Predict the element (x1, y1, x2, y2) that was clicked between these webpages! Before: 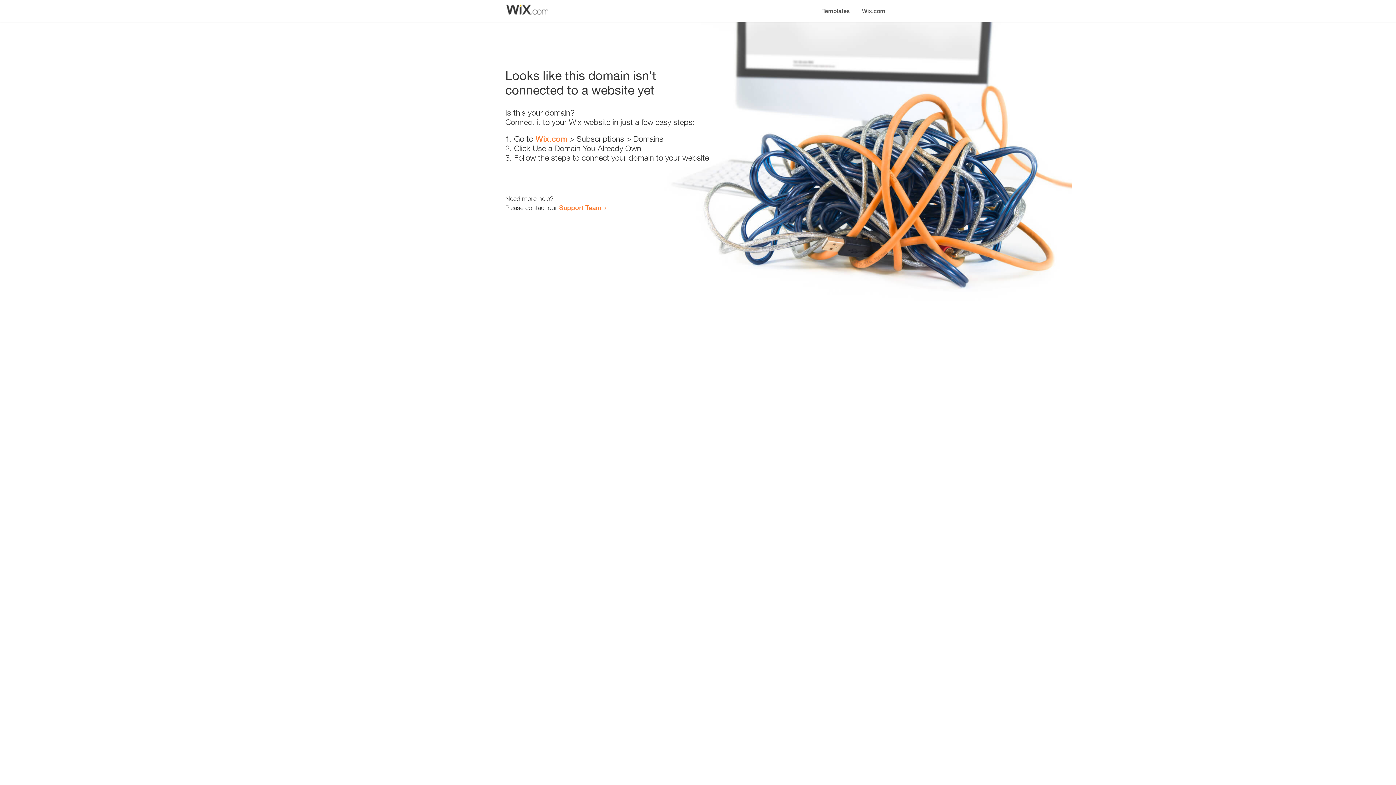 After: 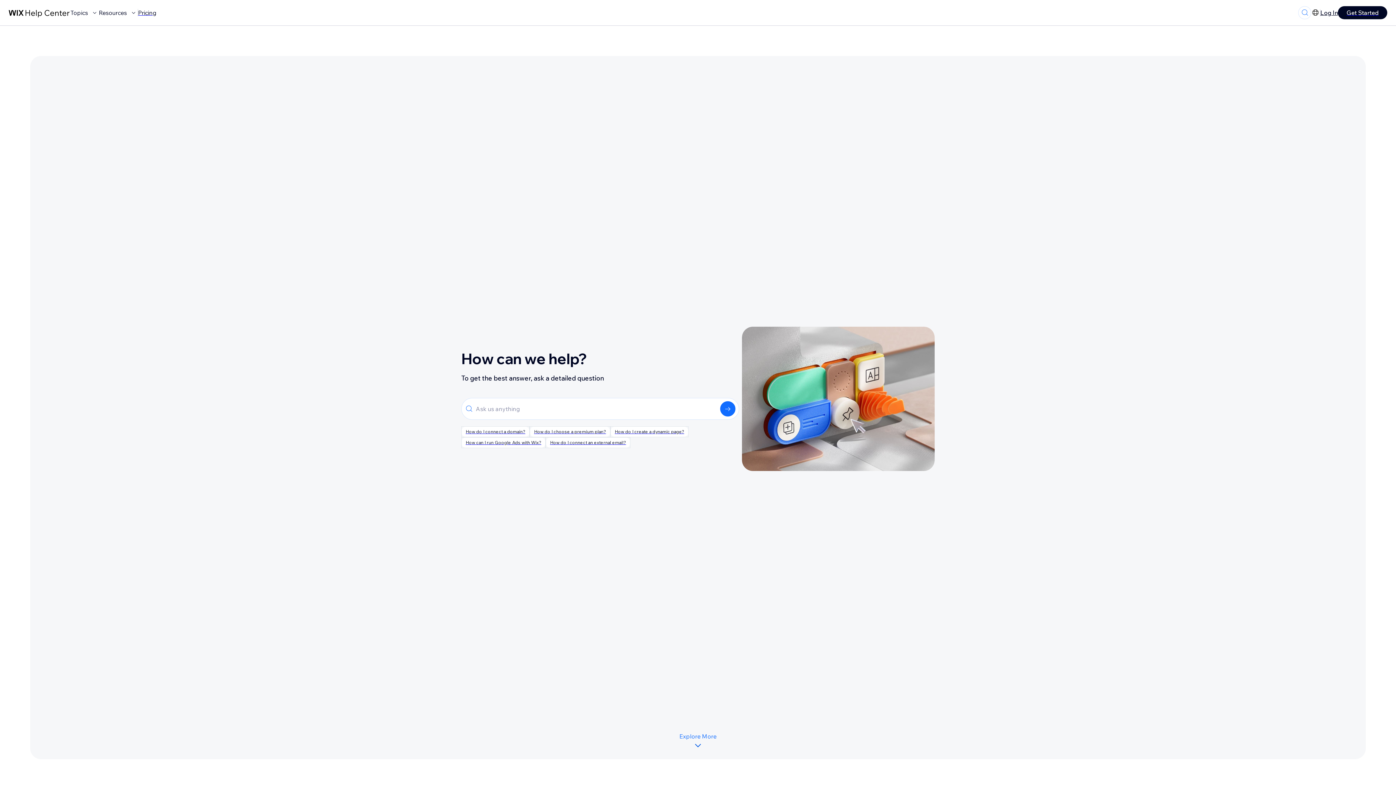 Action: bbox: (559, 203, 601, 211) label: Support Team